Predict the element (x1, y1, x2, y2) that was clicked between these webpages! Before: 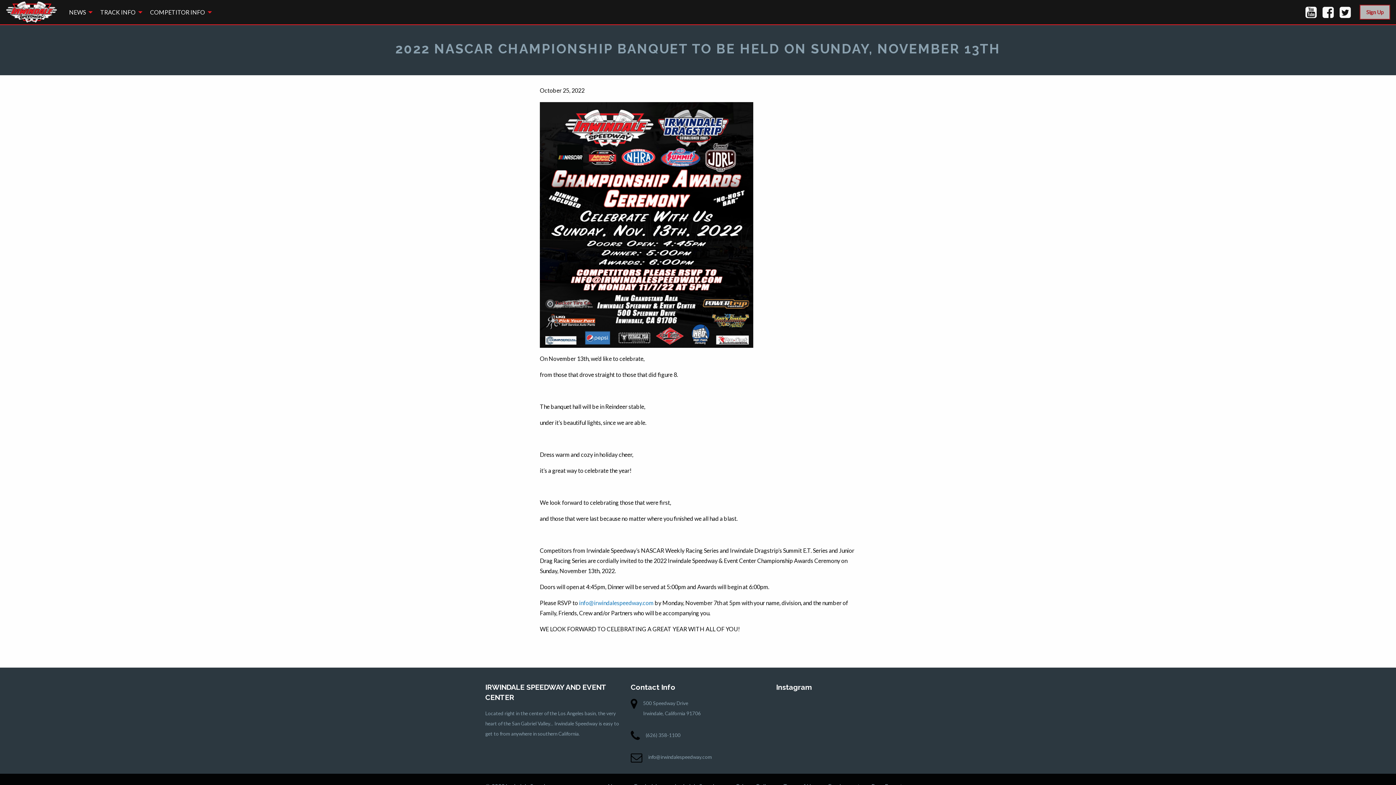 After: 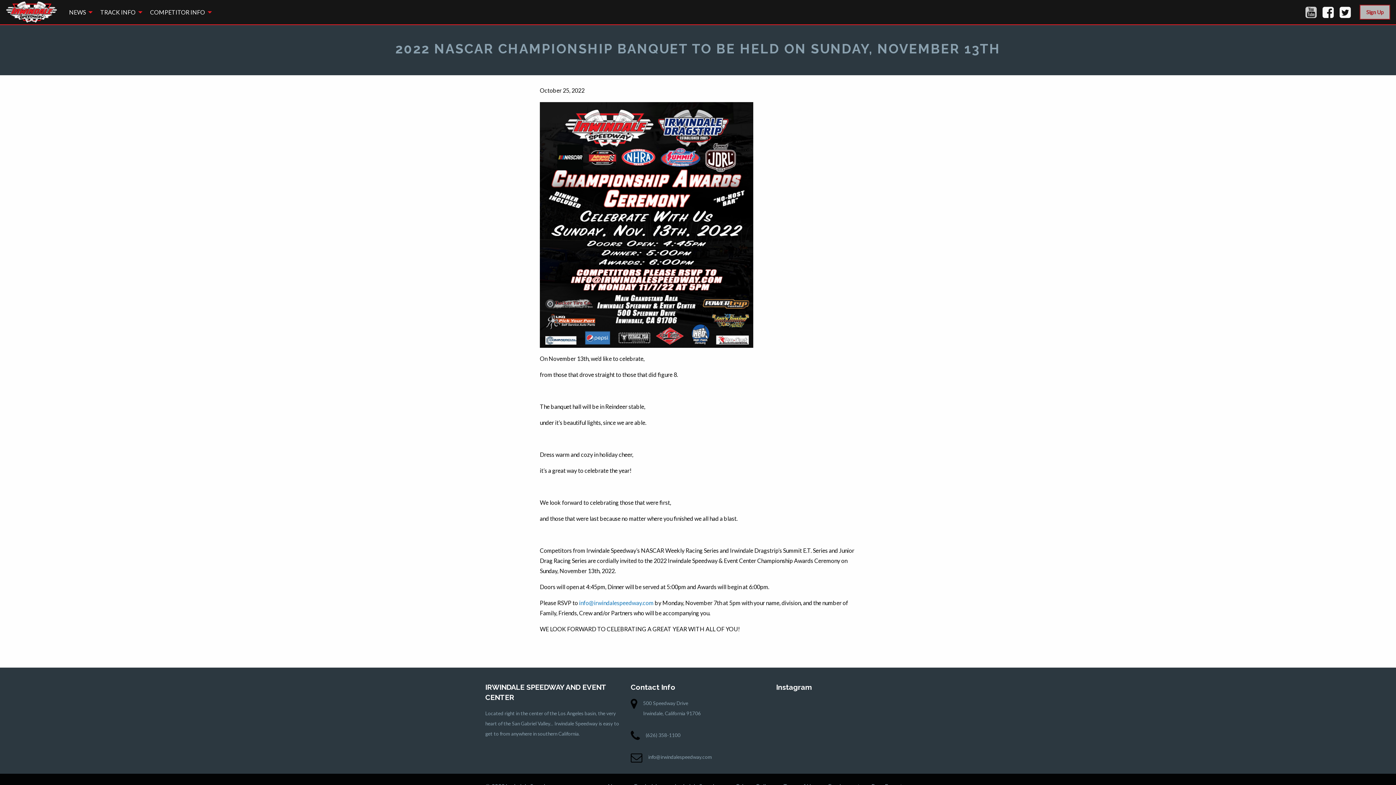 Action: bbox: (1302, 2, 1320, 21)